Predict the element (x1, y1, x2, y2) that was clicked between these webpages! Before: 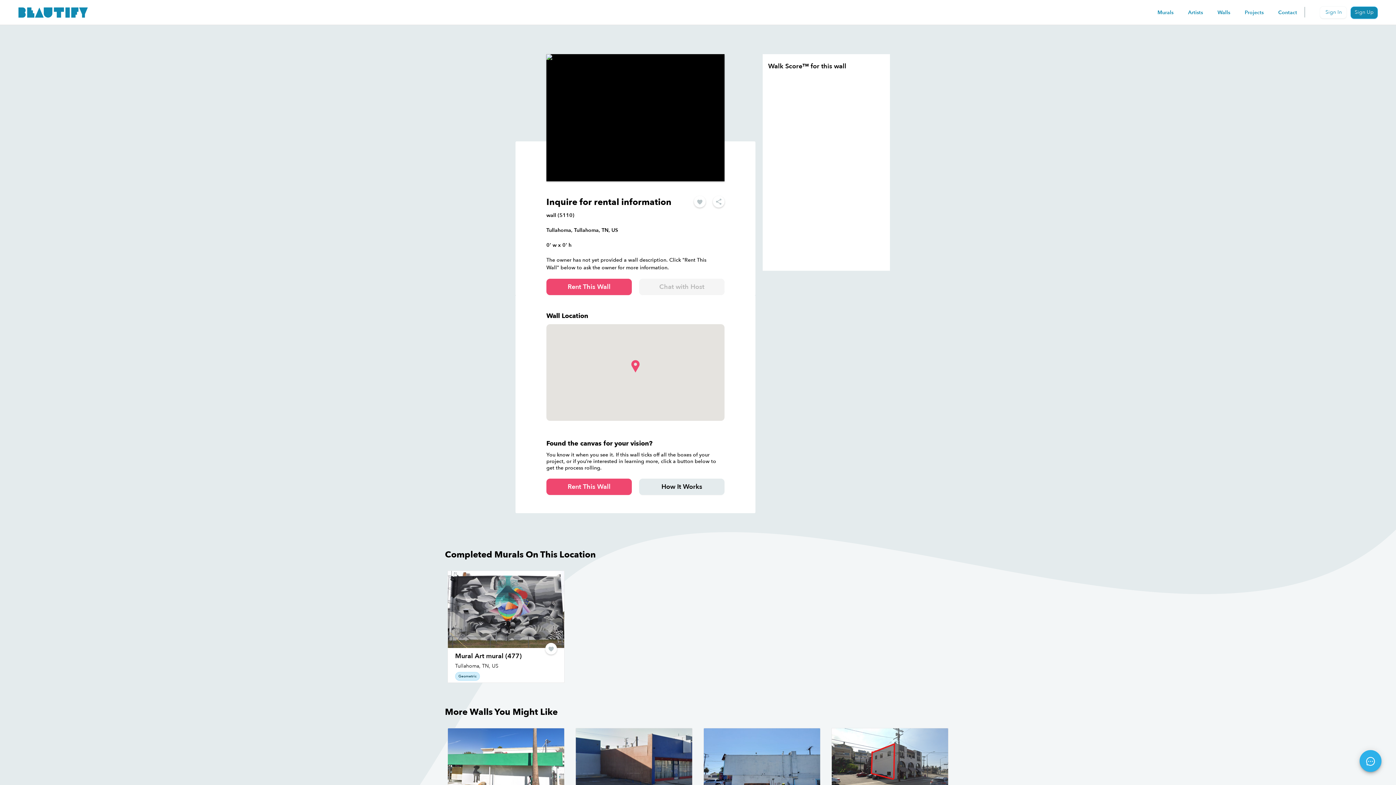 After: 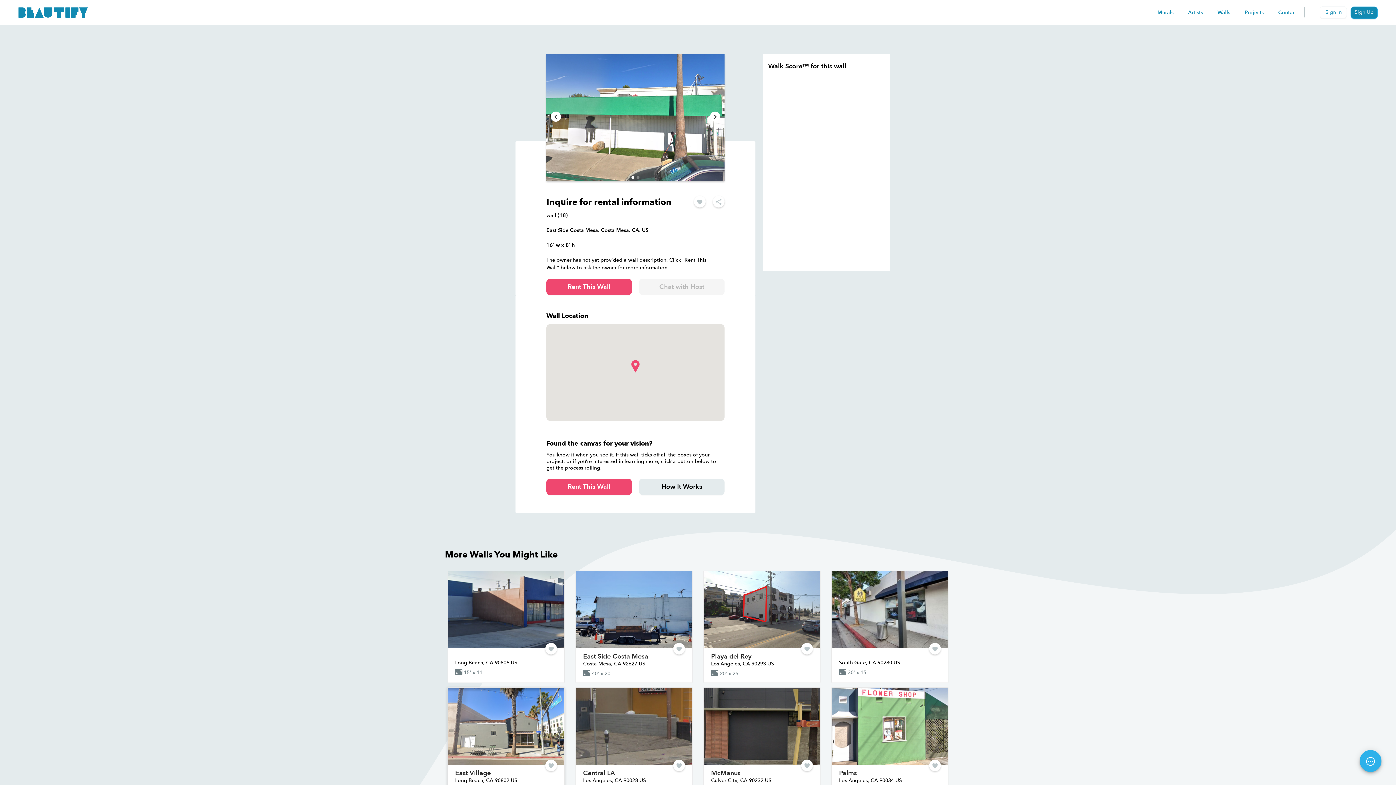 Action: bbox: (448, 728, 564, 805)